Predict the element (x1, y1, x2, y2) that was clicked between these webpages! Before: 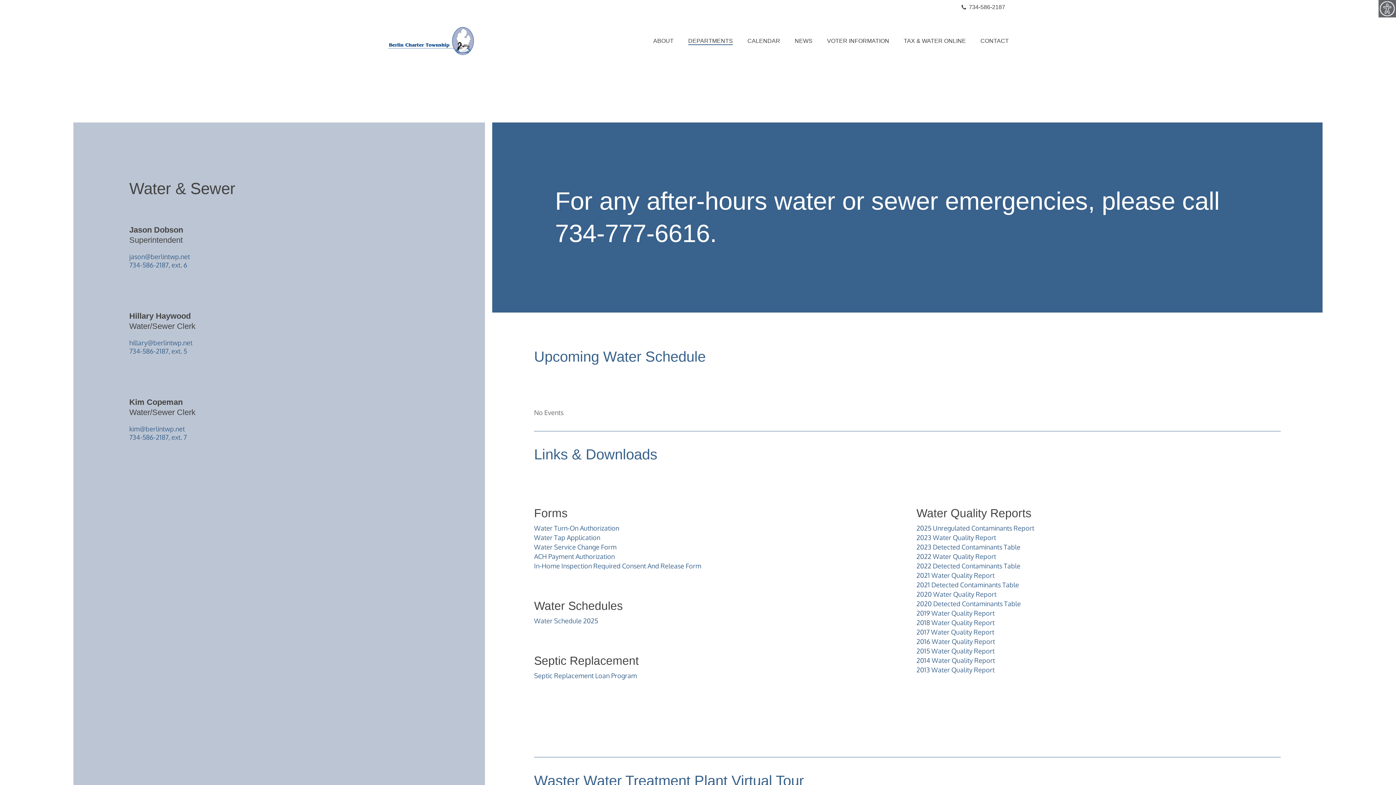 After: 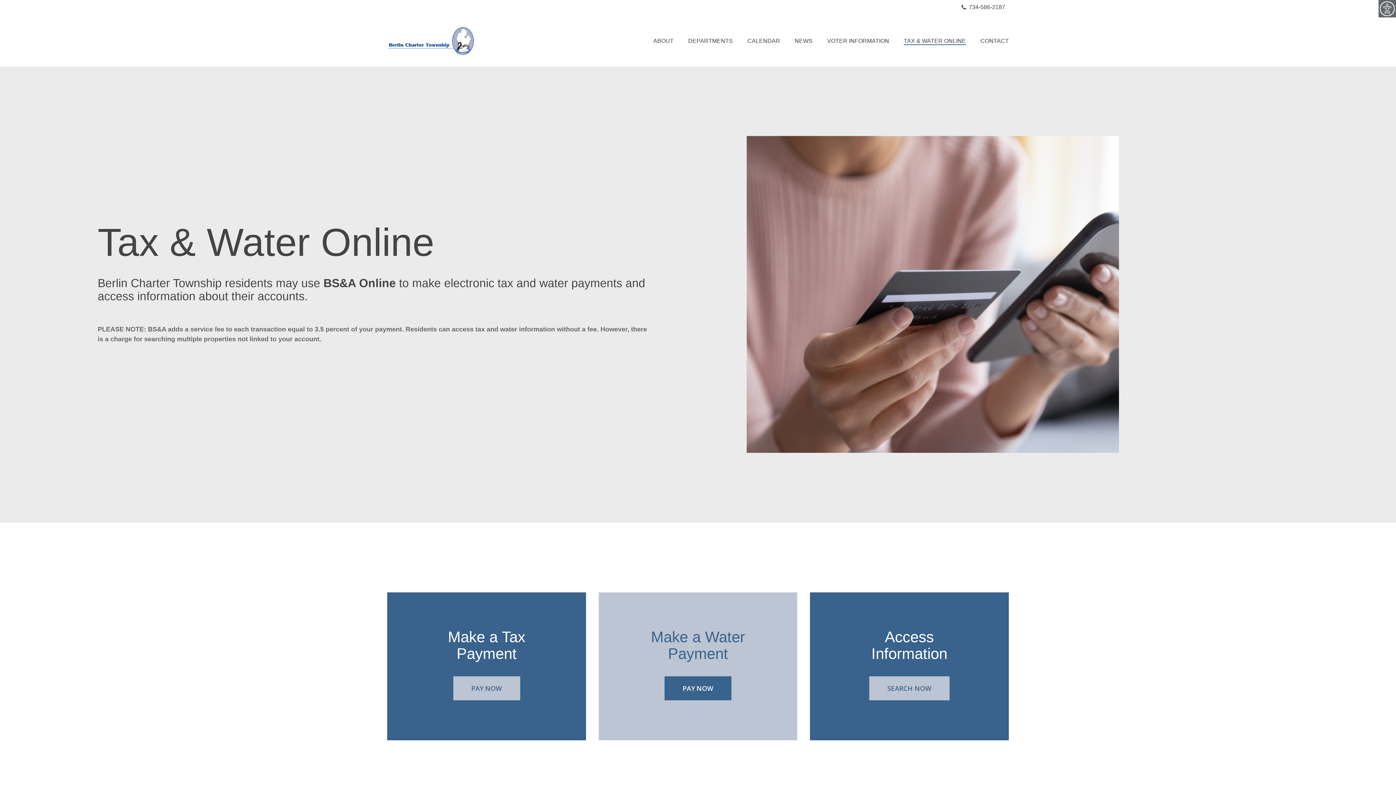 Action: label: TAX & WATER ONLINE bbox: (904, 38, 966, 43)